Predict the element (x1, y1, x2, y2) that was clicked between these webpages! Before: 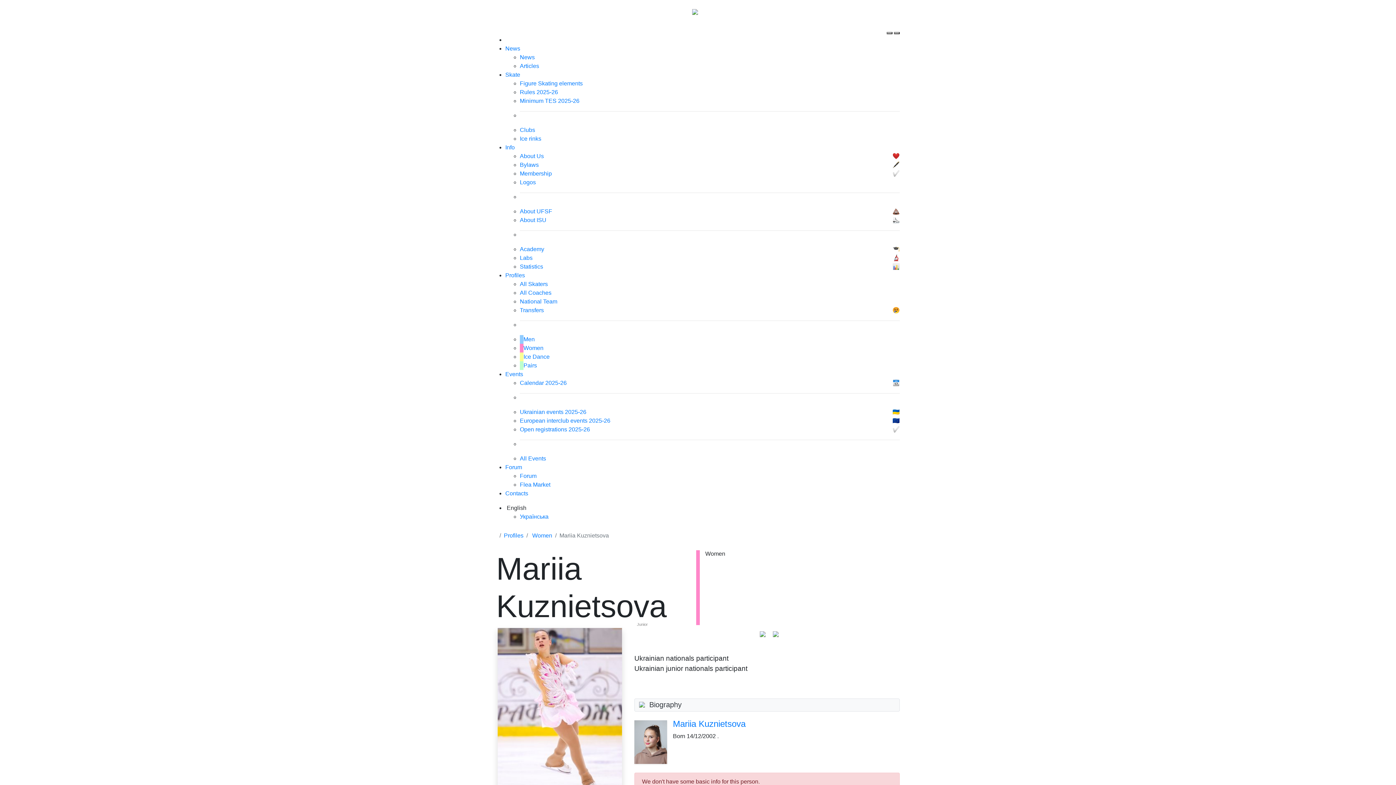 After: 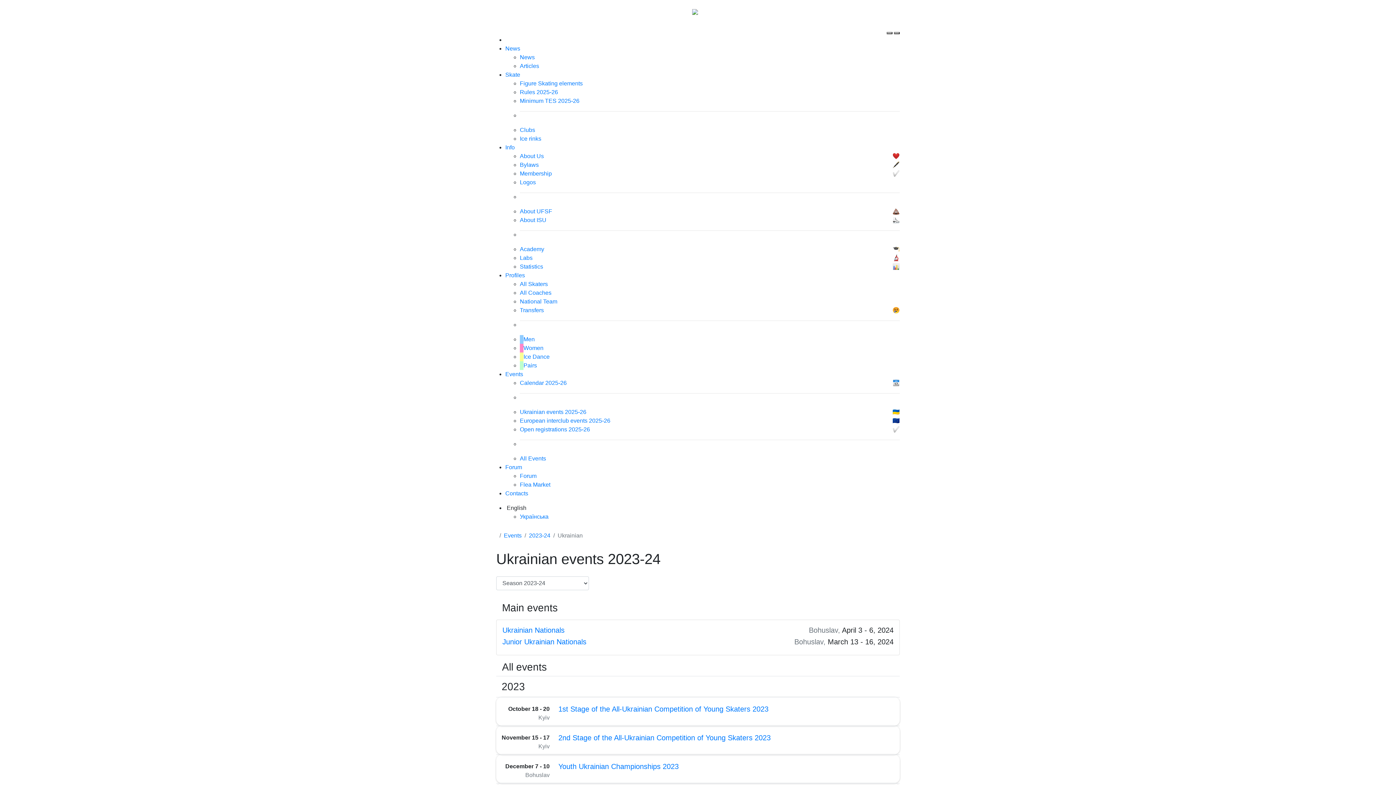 Action: bbox: (520, 408, 900, 416) label: Ukrainian events 2025-26
🇺🇦